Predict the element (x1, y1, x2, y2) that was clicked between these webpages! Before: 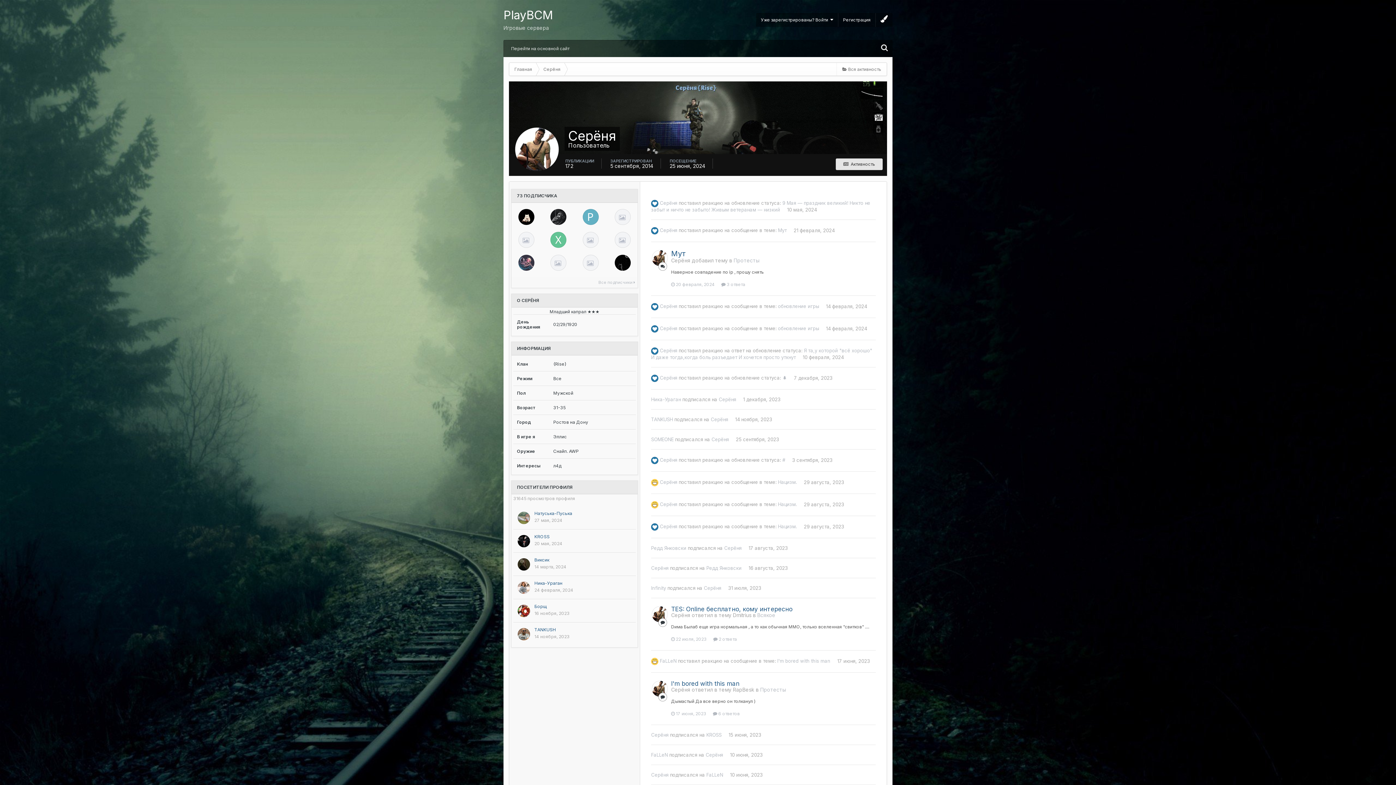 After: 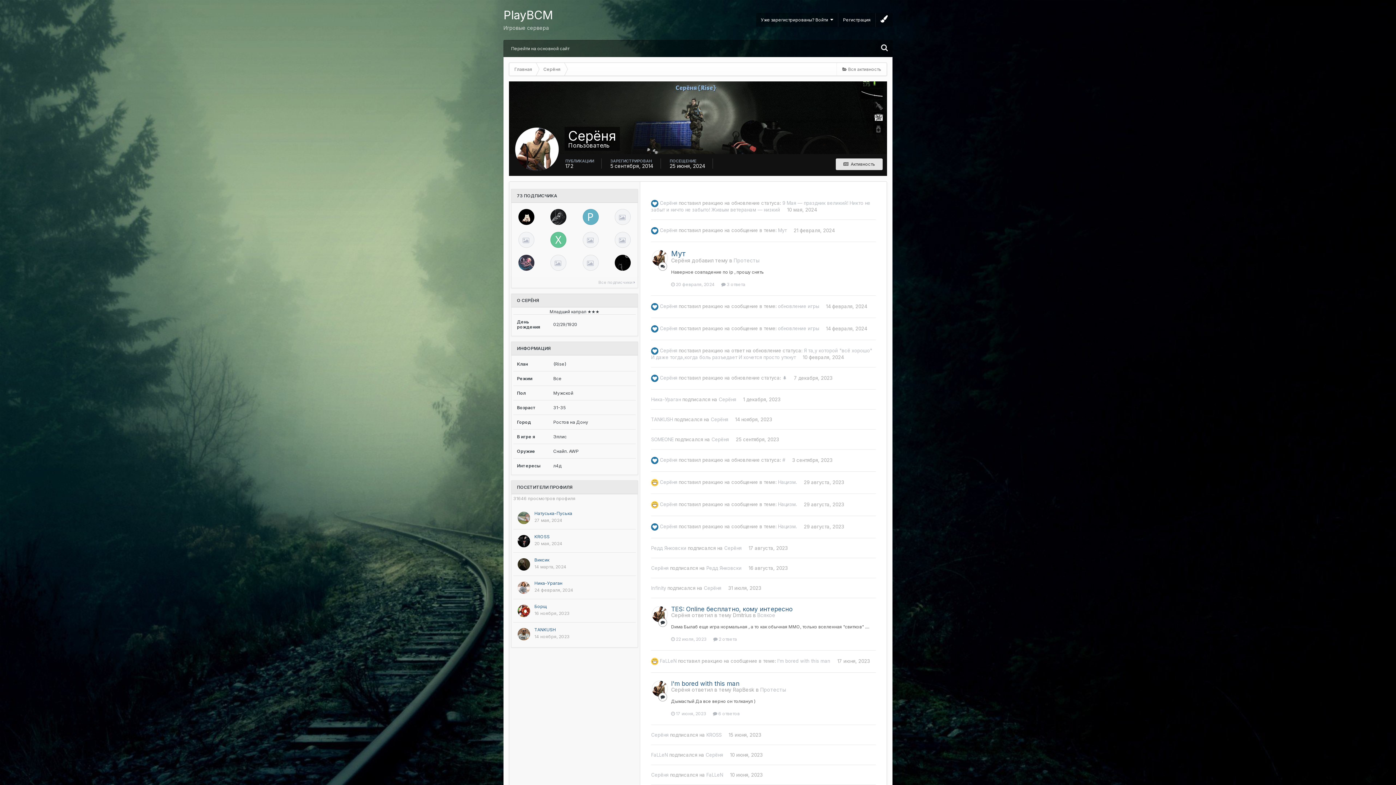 Action: bbox: (660, 325, 677, 331) label: Серёня